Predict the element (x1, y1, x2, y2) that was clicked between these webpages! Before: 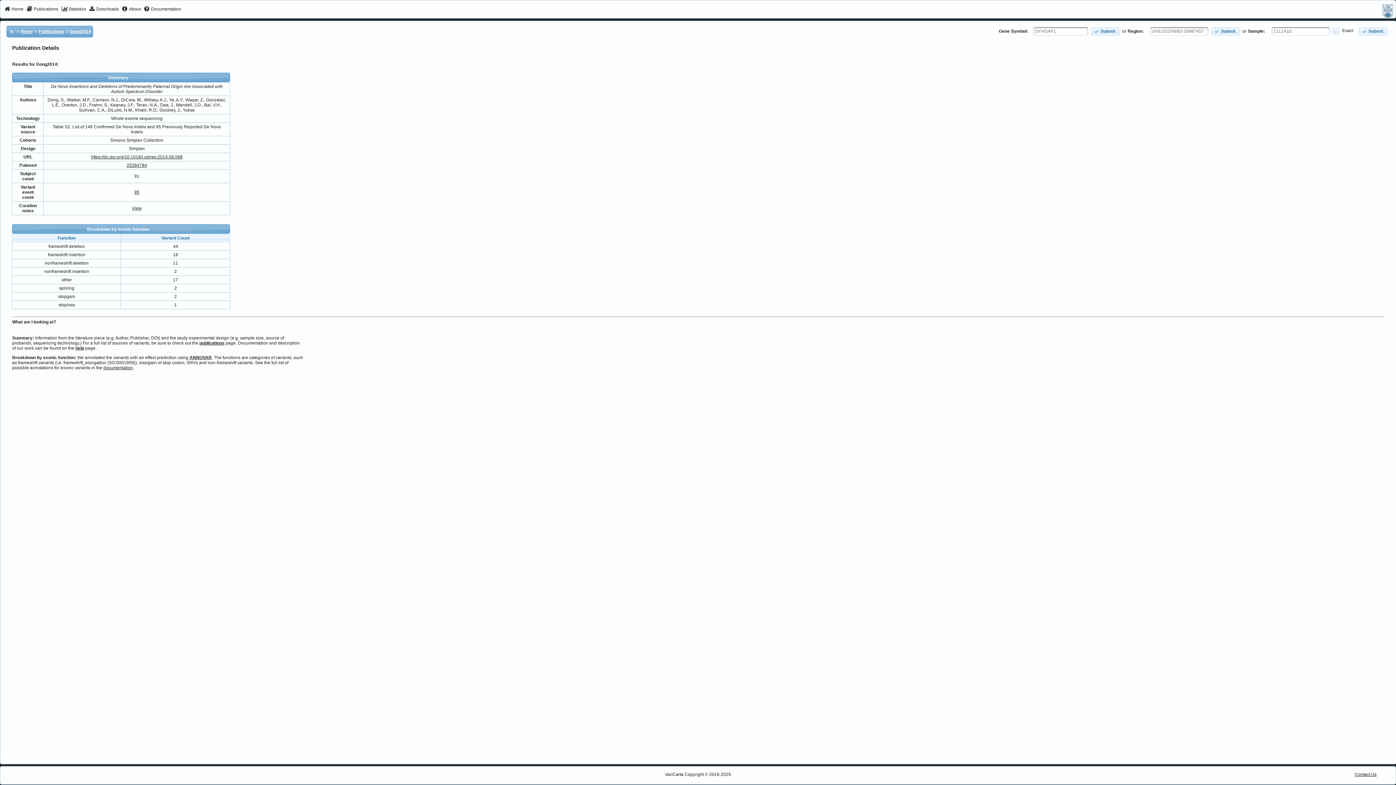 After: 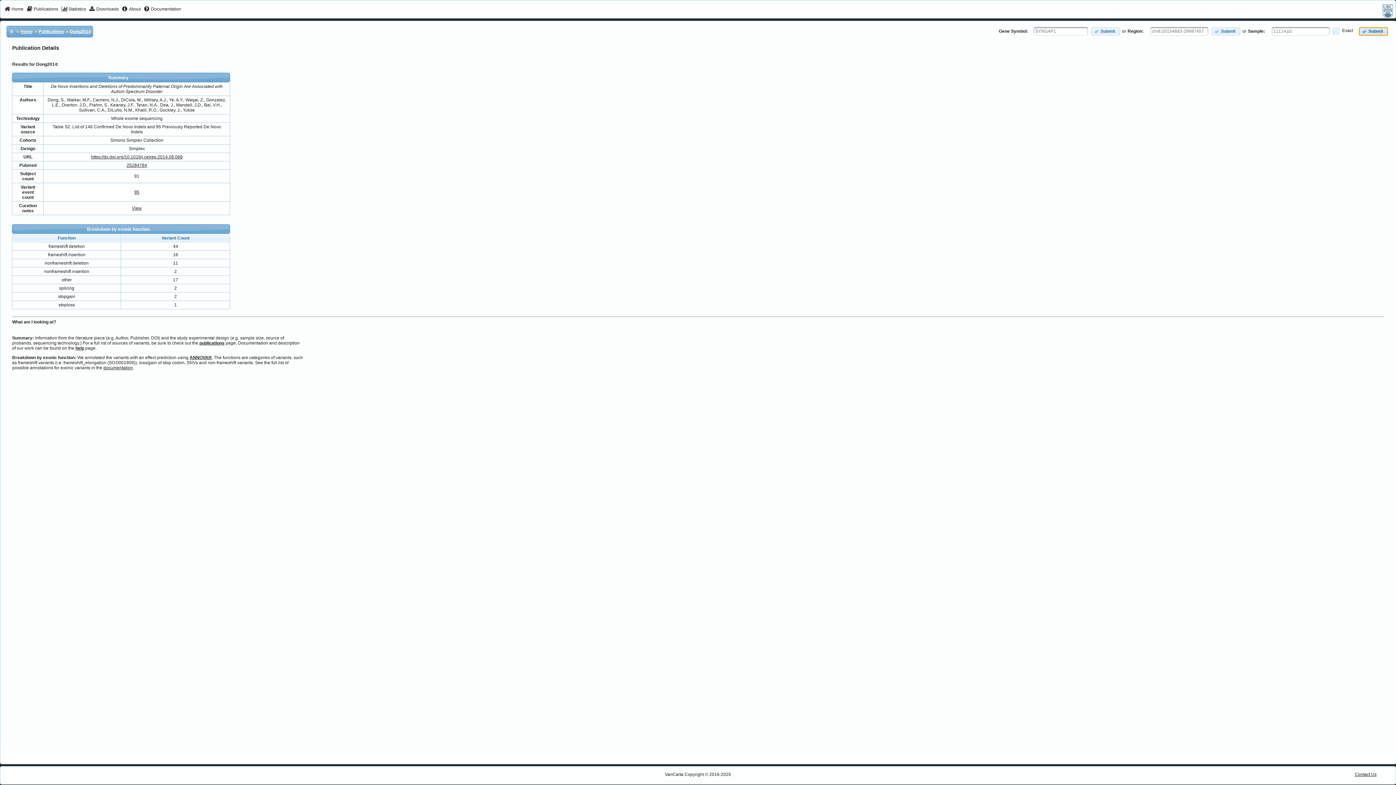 Action: bbox: (1359, 27, 1388, 35) label: Submit